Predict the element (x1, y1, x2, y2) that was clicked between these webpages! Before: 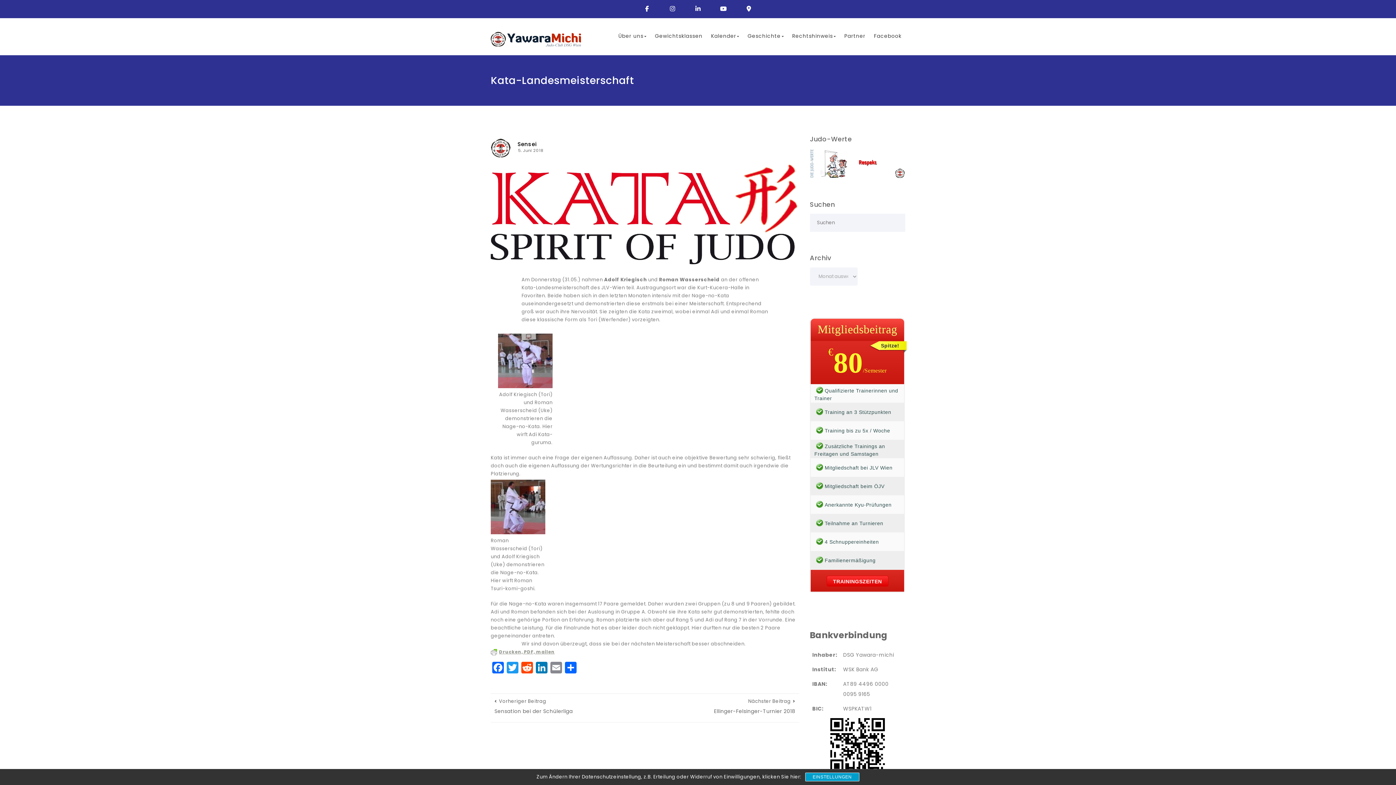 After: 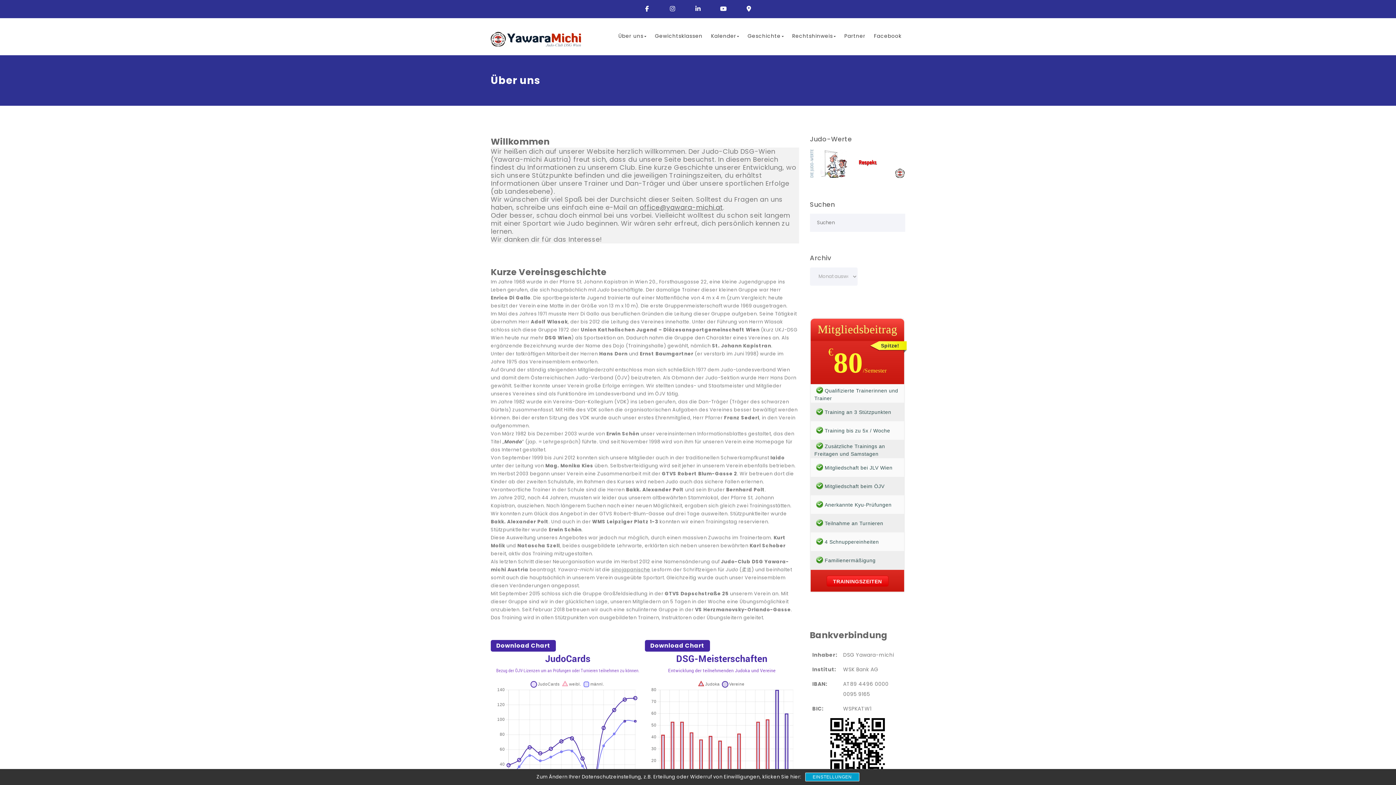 Action: bbox: (614, 25, 650, 46) label: Über uns